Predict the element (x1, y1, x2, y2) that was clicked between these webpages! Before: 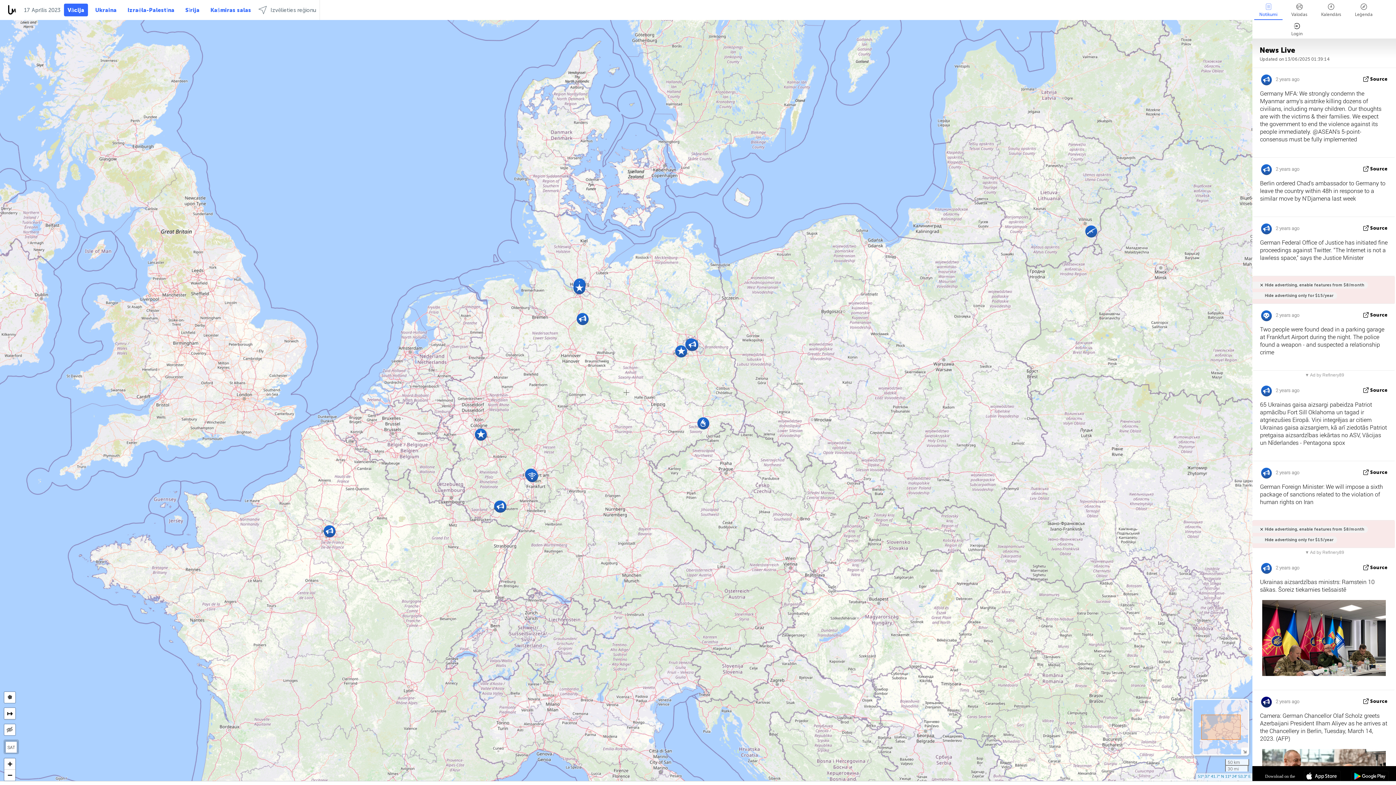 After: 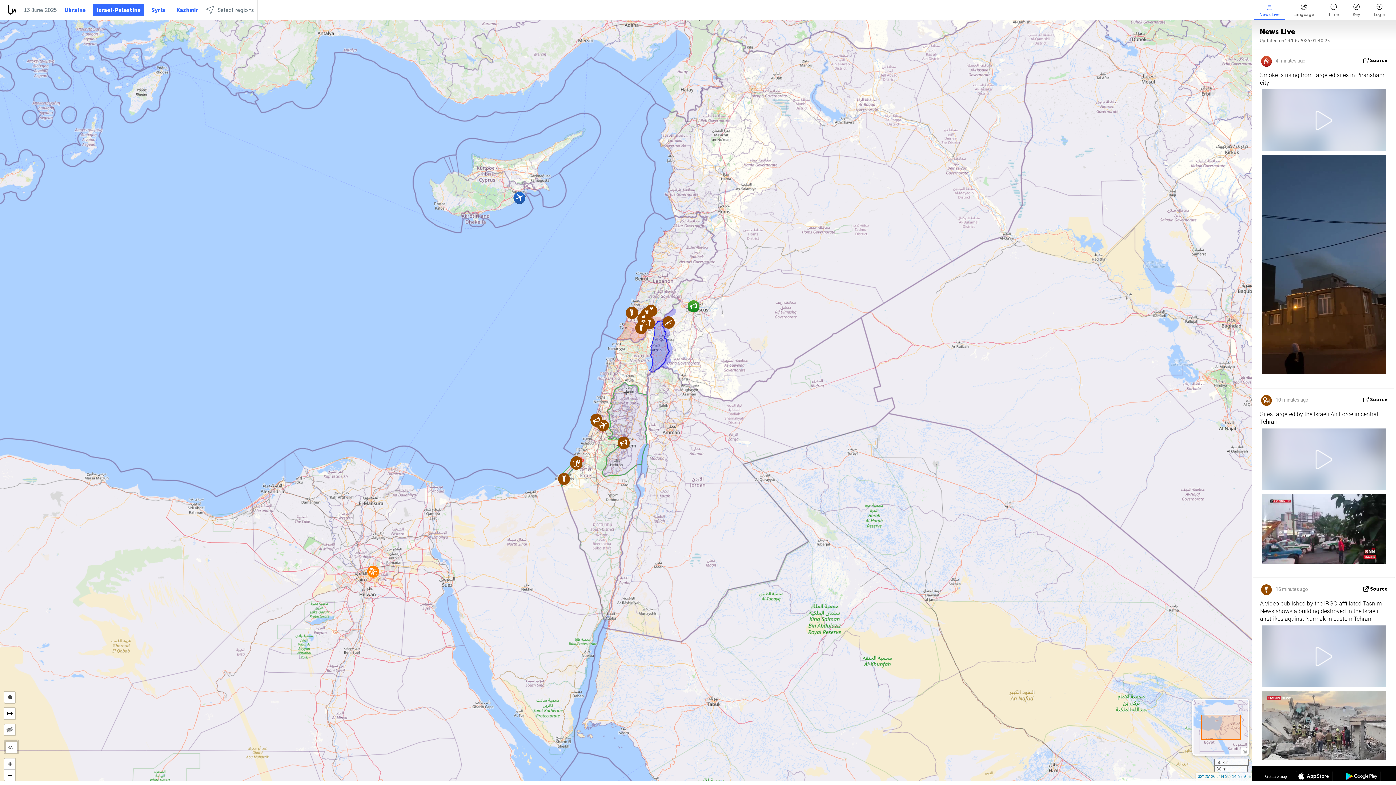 Action: bbox: (124, 3, 178, 16) label: Izraēla-Palestīna